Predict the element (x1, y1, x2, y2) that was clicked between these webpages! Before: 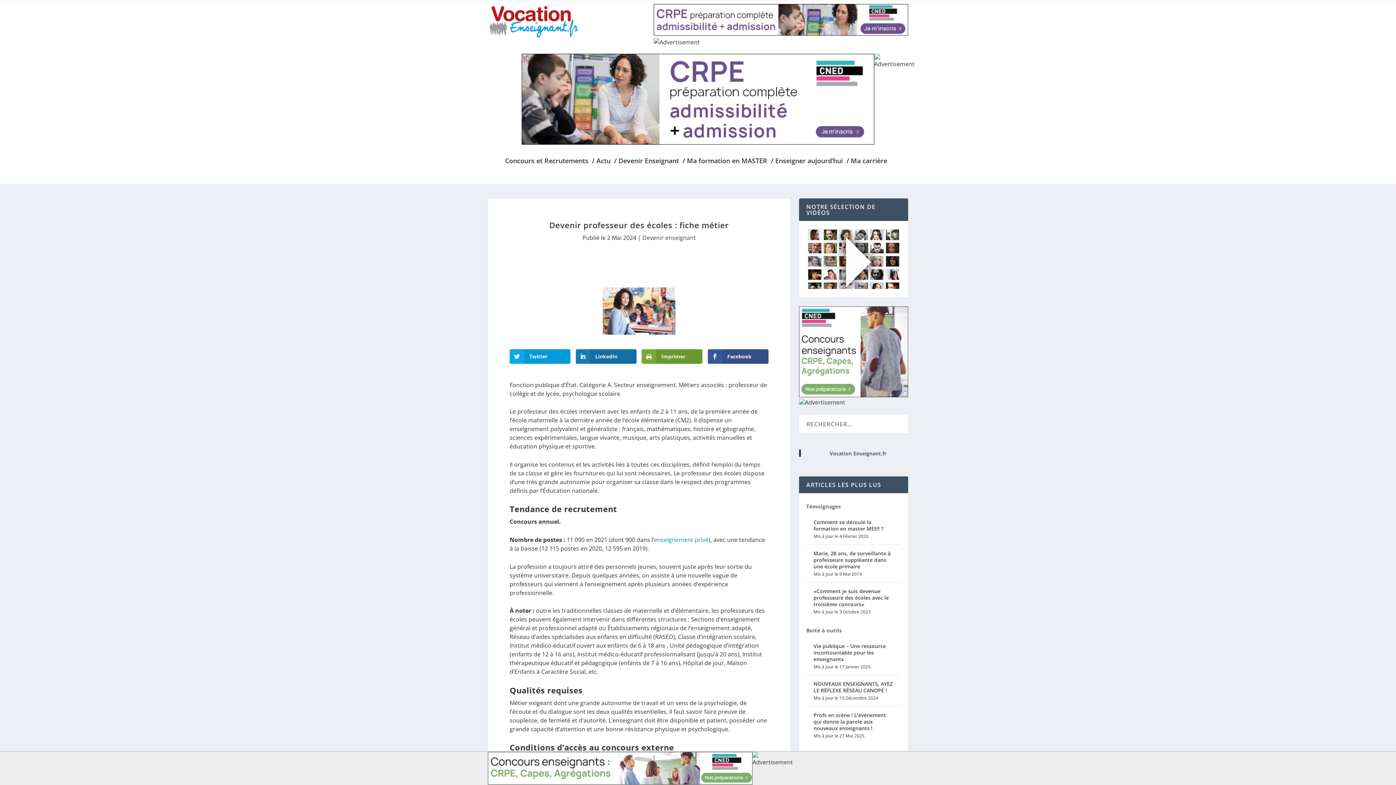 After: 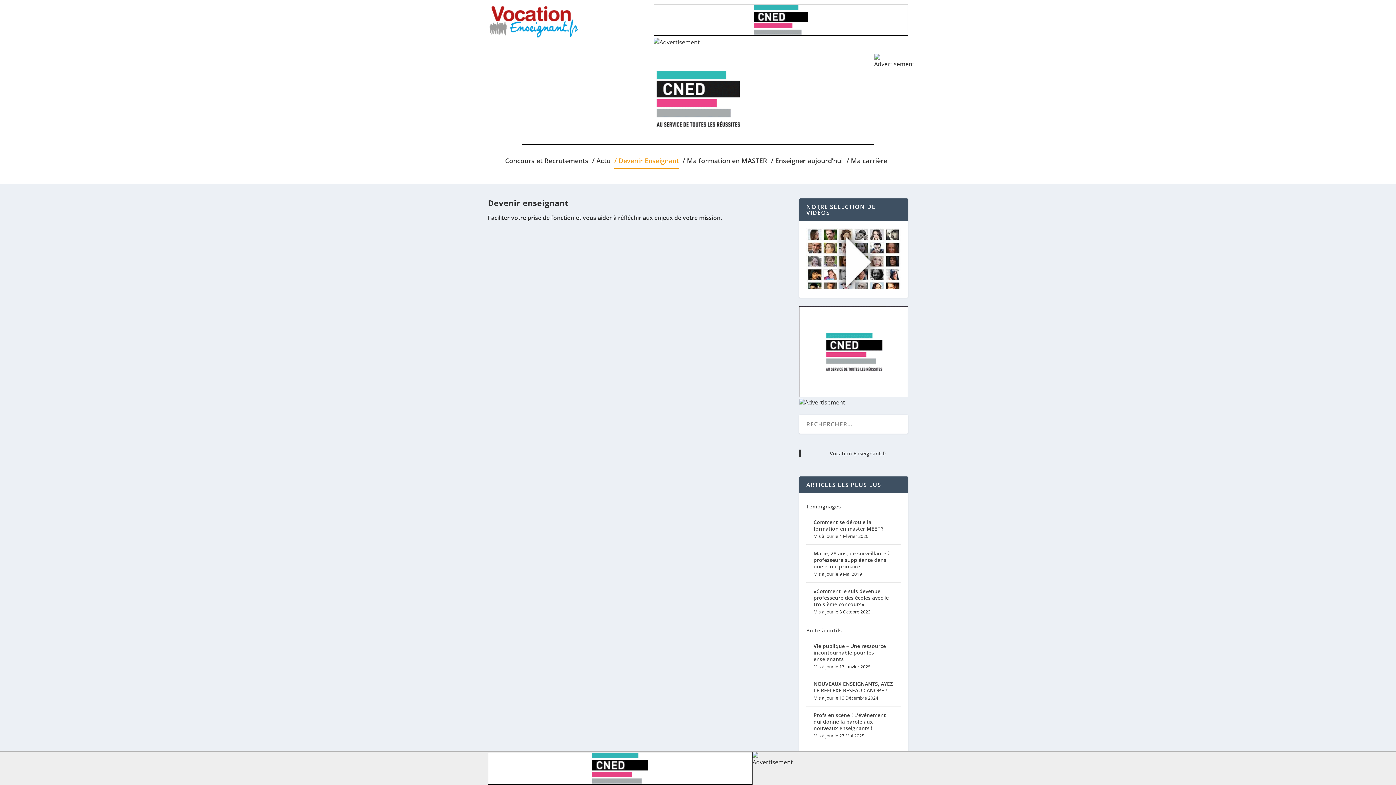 Action: label: Devenir enseignant bbox: (642, 233, 695, 241)